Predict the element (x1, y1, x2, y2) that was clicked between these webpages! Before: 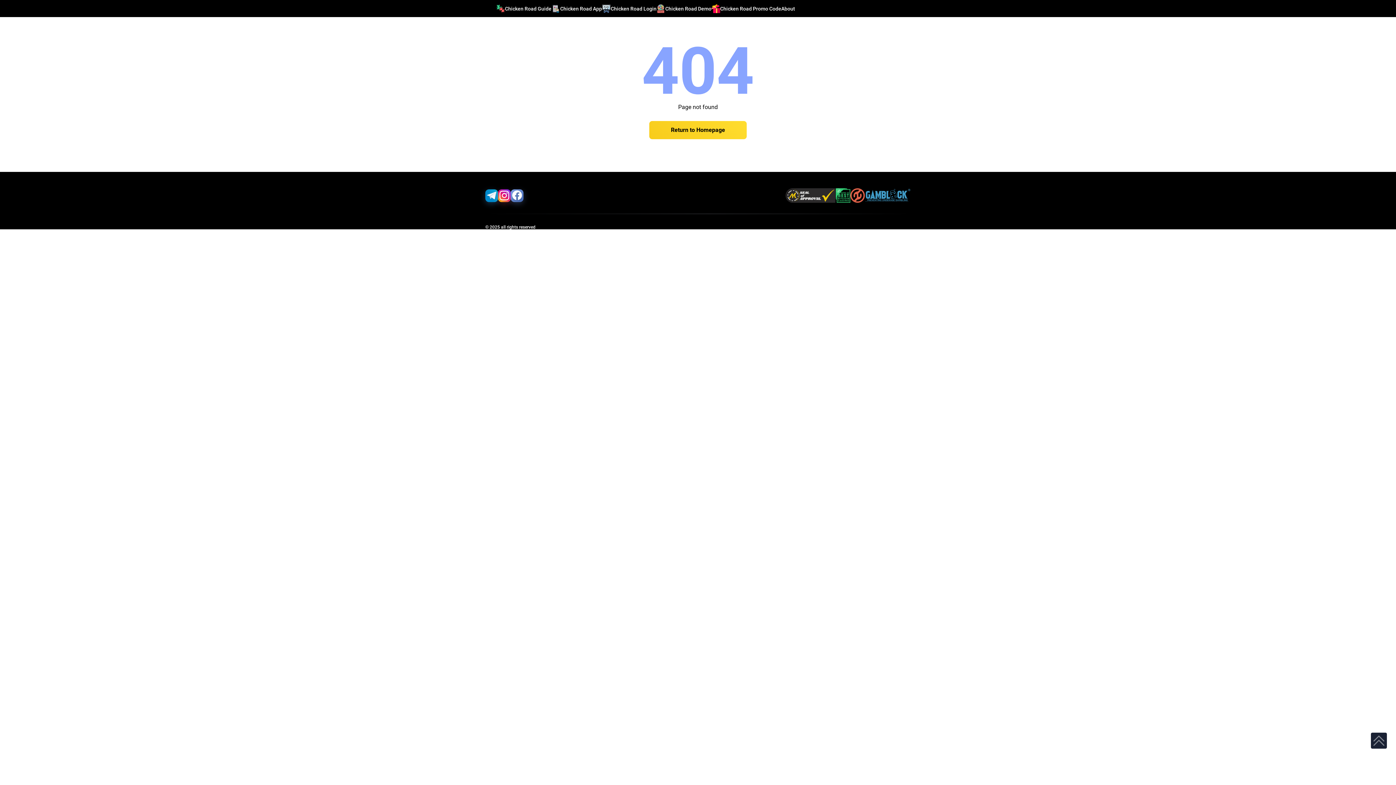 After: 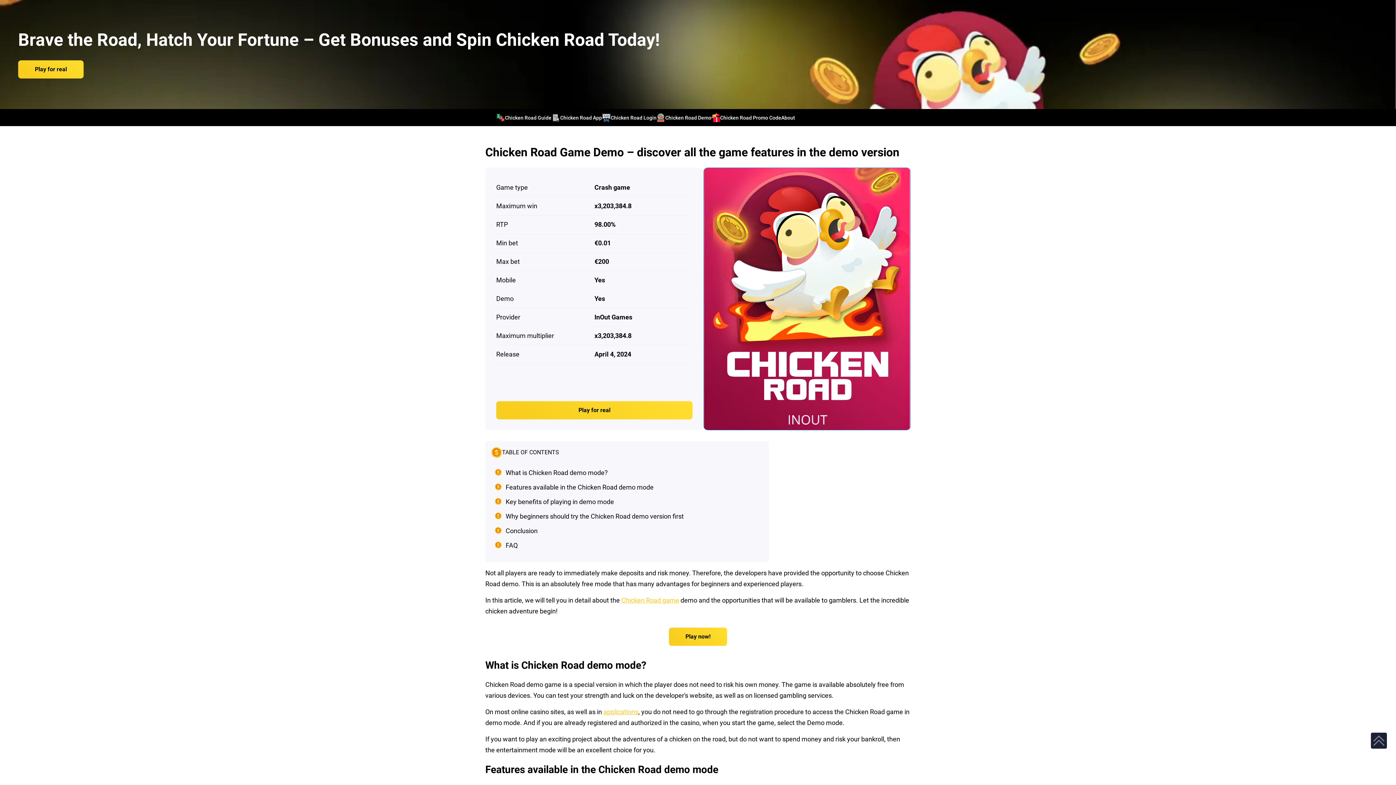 Action: bbox: (656, 4, 711, 12) label: Chicken Road Demo